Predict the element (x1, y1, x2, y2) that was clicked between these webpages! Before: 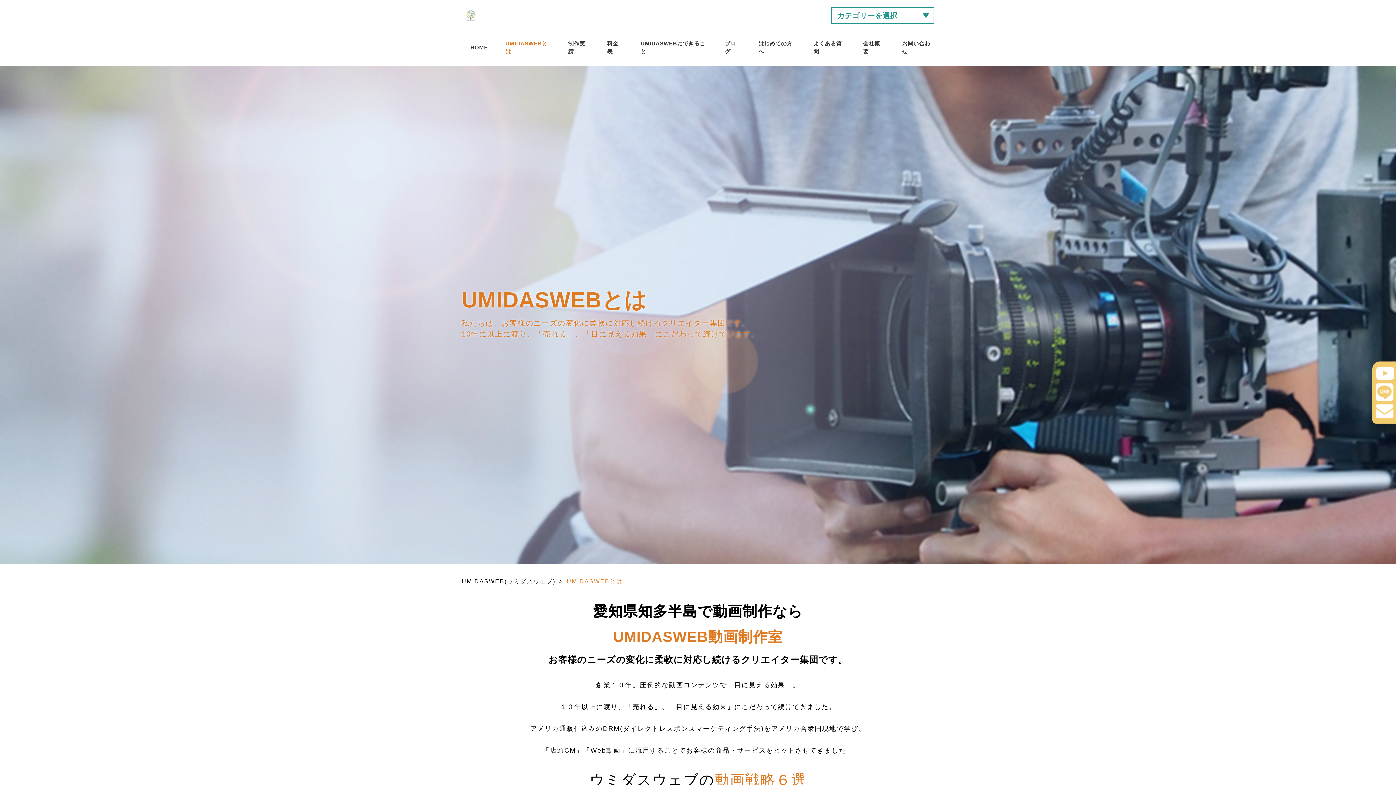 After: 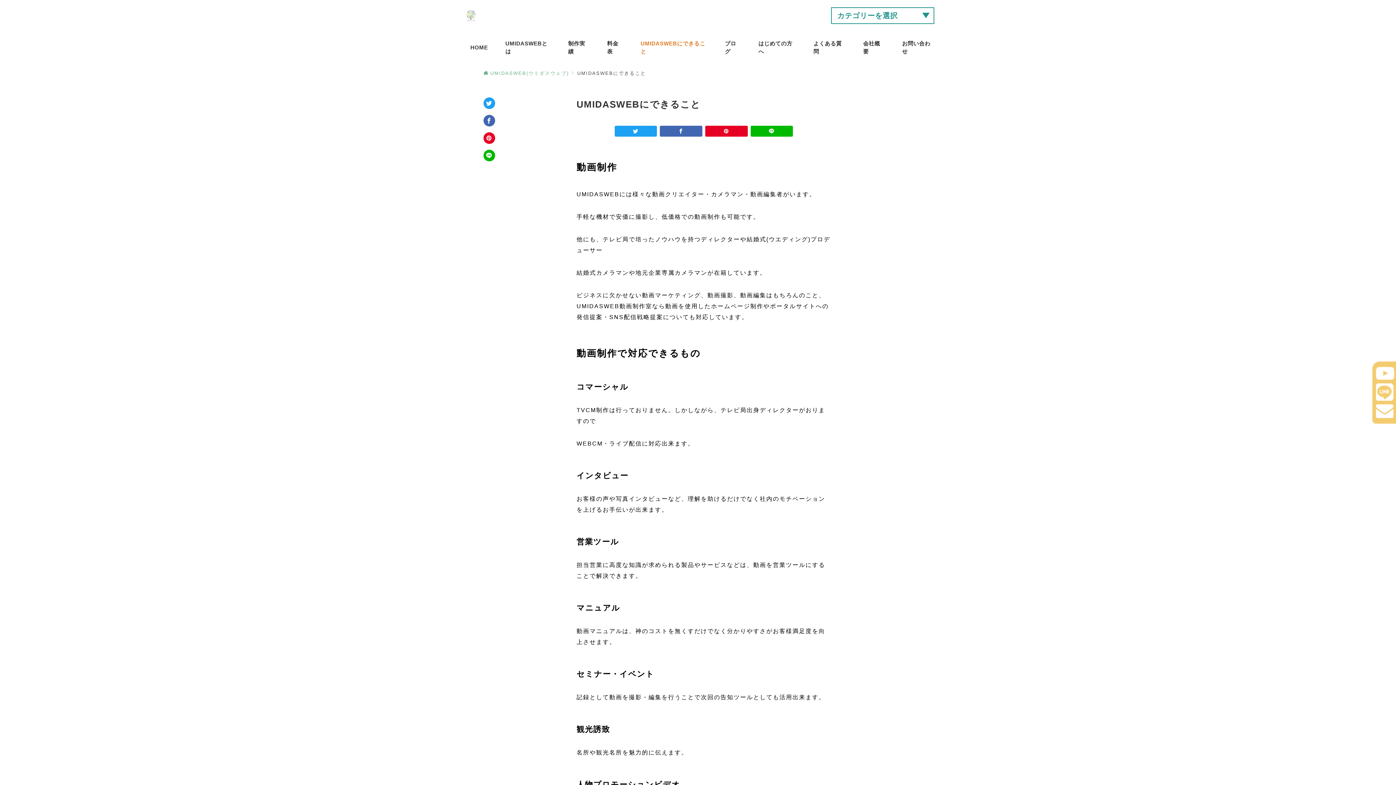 Action: bbox: (640, 39, 707, 55) label: UMIDASWEBにできること